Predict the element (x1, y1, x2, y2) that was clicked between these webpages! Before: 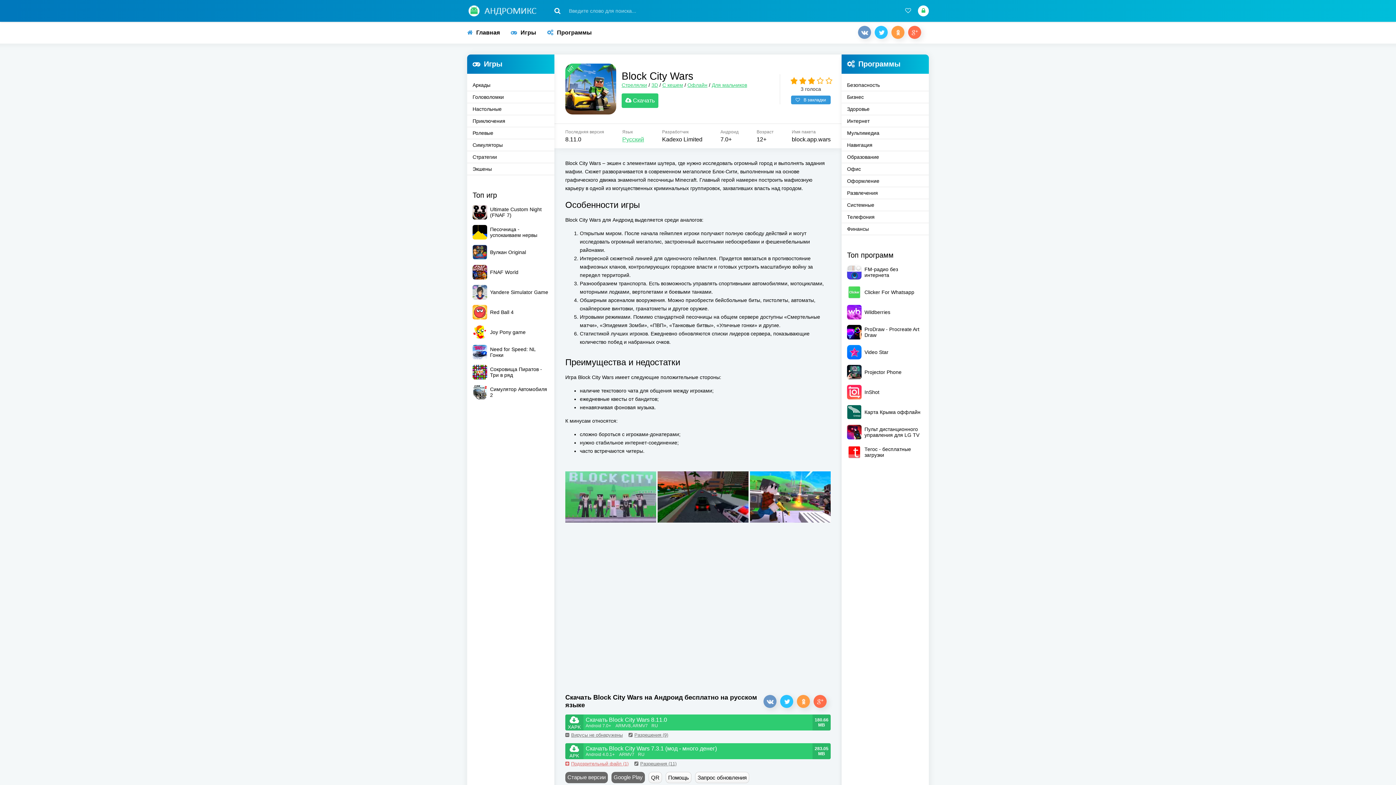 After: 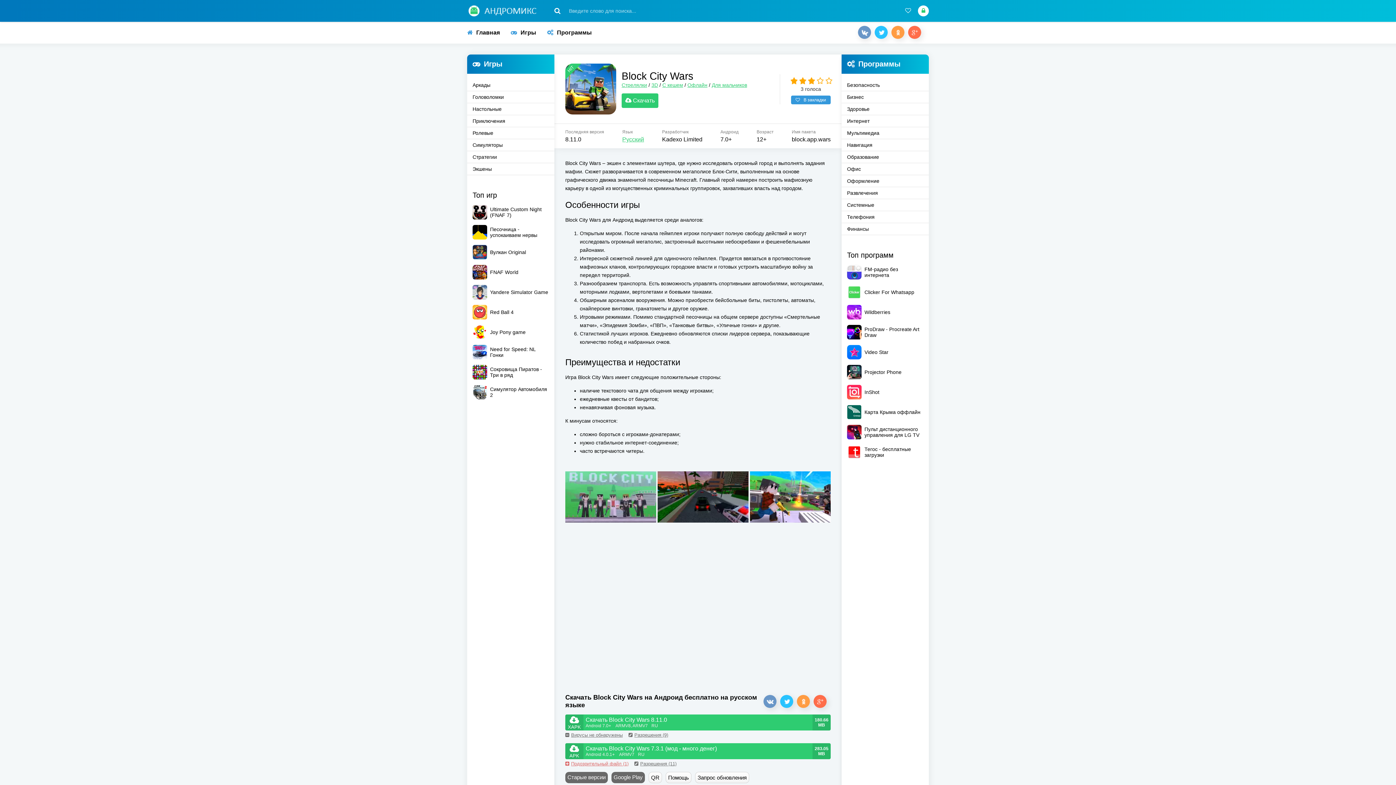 Action: bbox: (858, 25, 871, 38)